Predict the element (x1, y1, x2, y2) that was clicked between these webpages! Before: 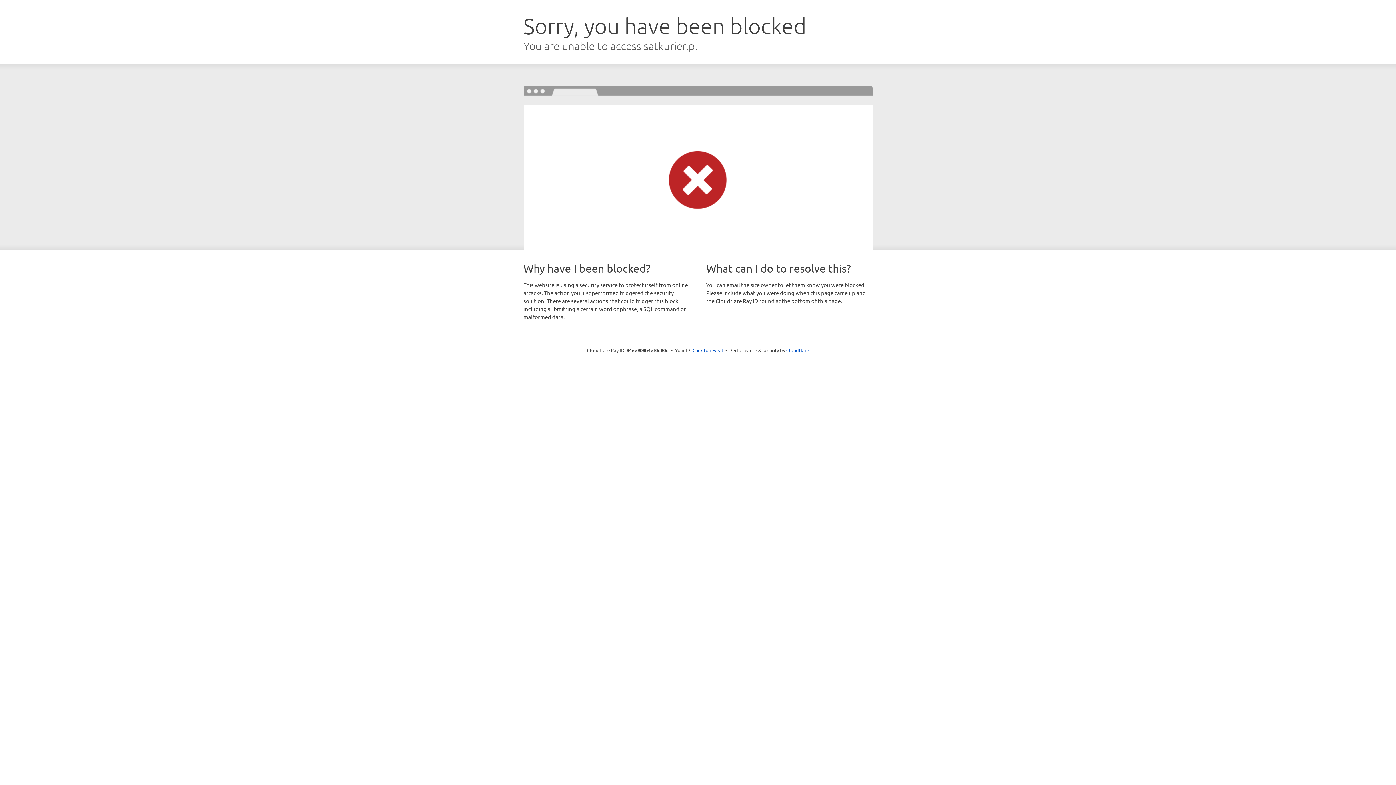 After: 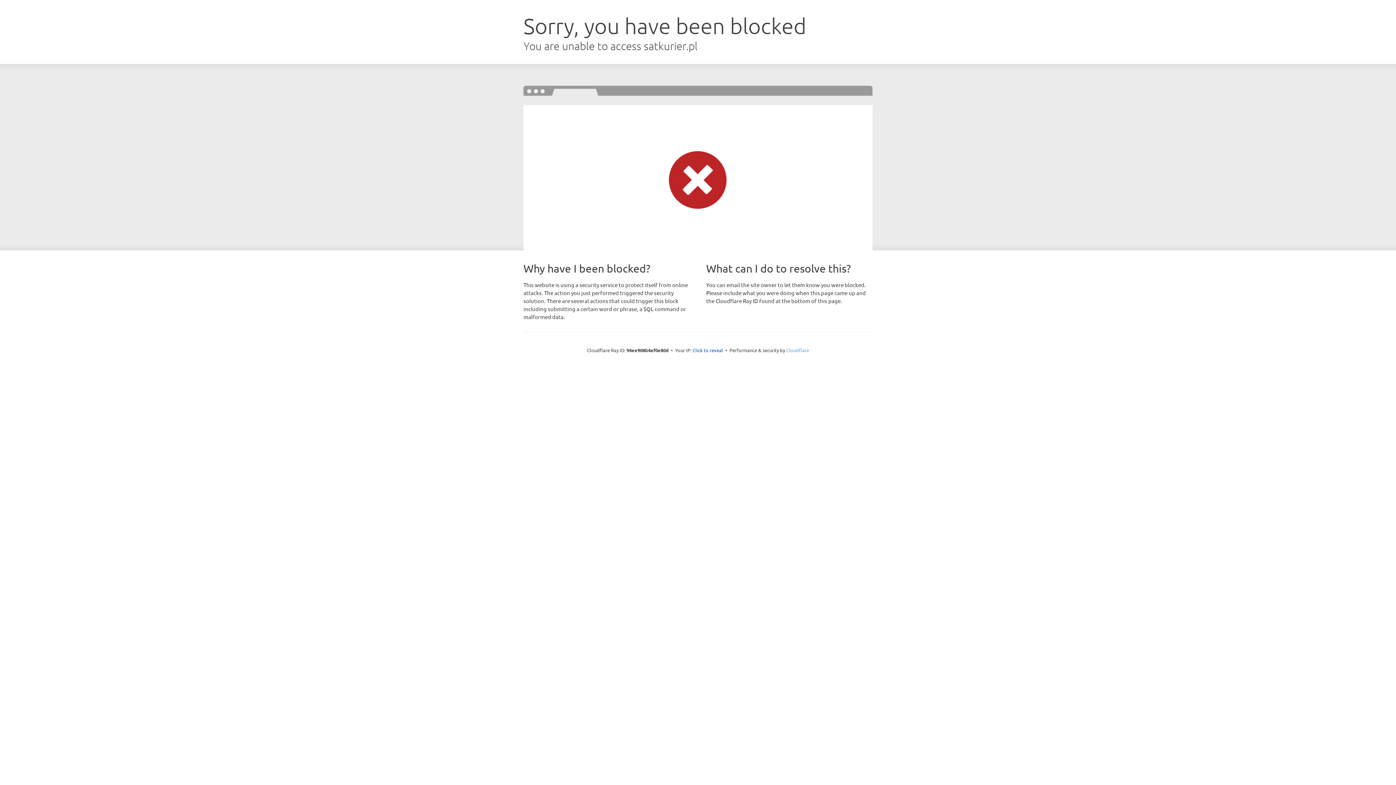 Action: label: Cloudflare bbox: (786, 347, 809, 353)